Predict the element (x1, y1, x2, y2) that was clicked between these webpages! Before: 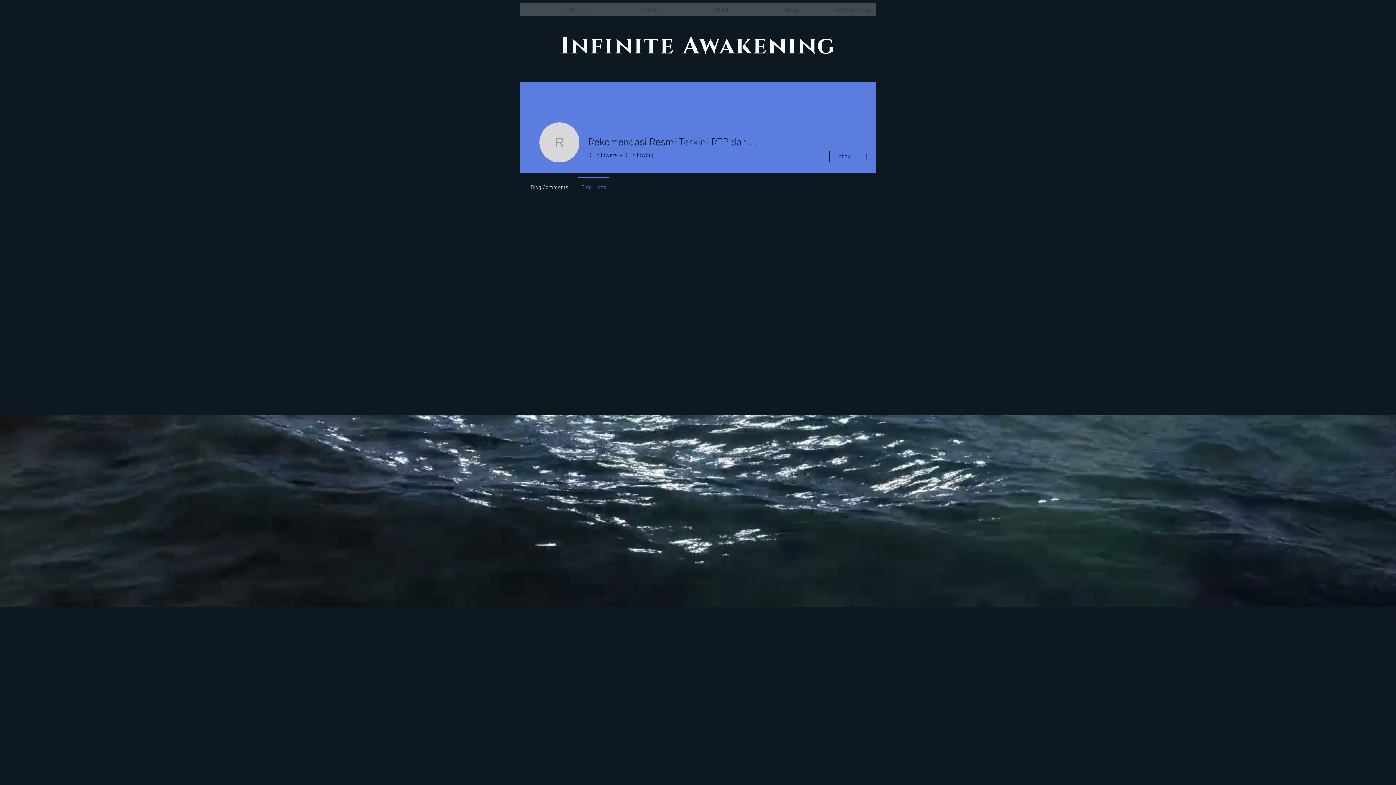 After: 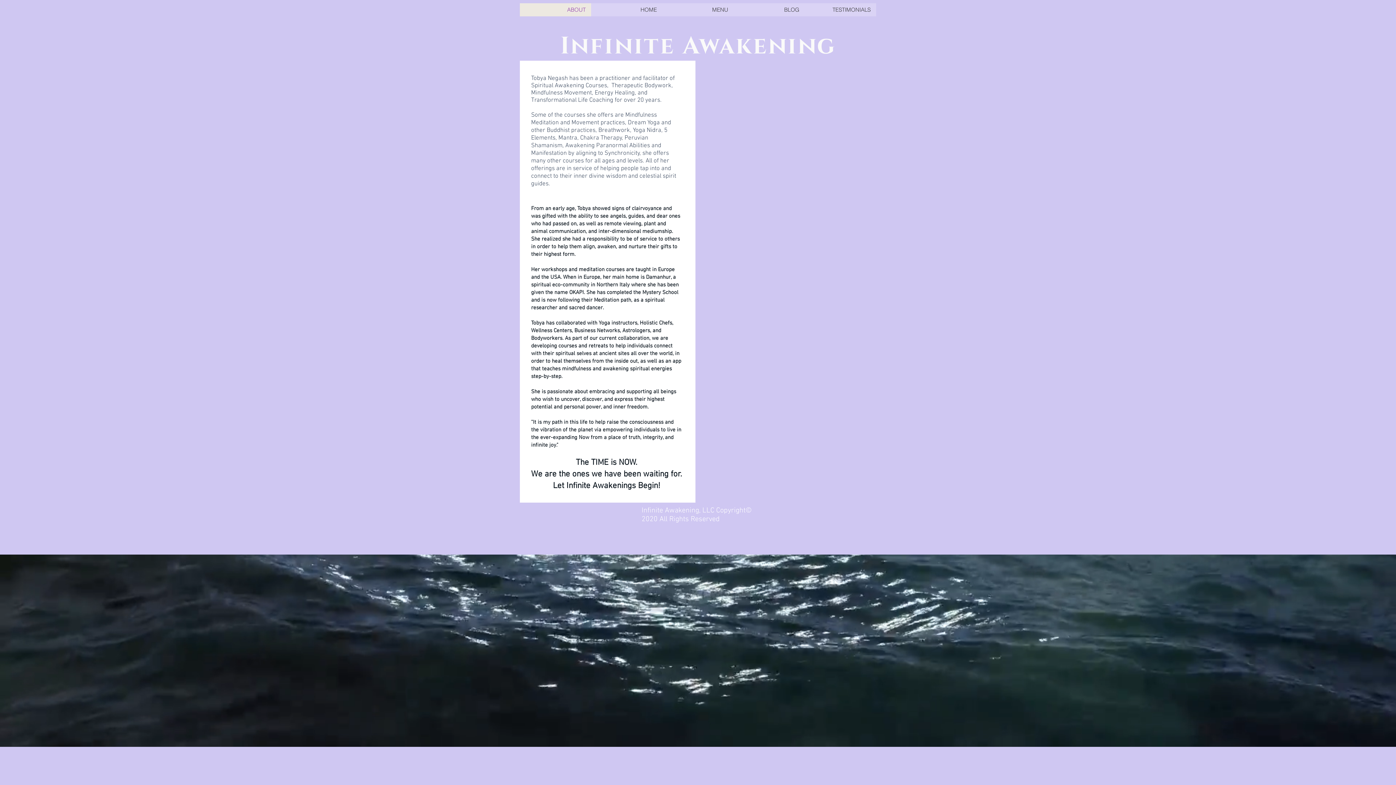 Action: label: ABOUT bbox: (520, 3, 591, 16)